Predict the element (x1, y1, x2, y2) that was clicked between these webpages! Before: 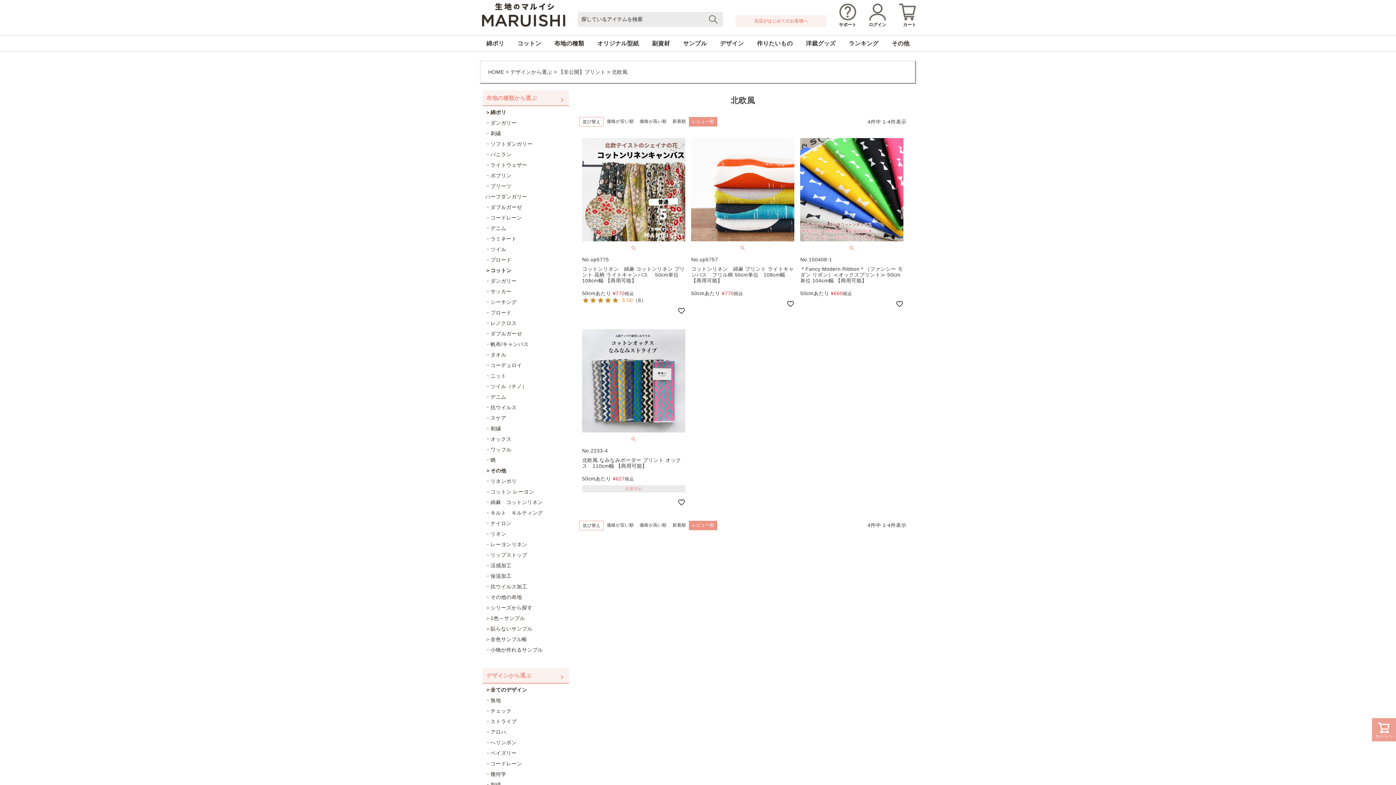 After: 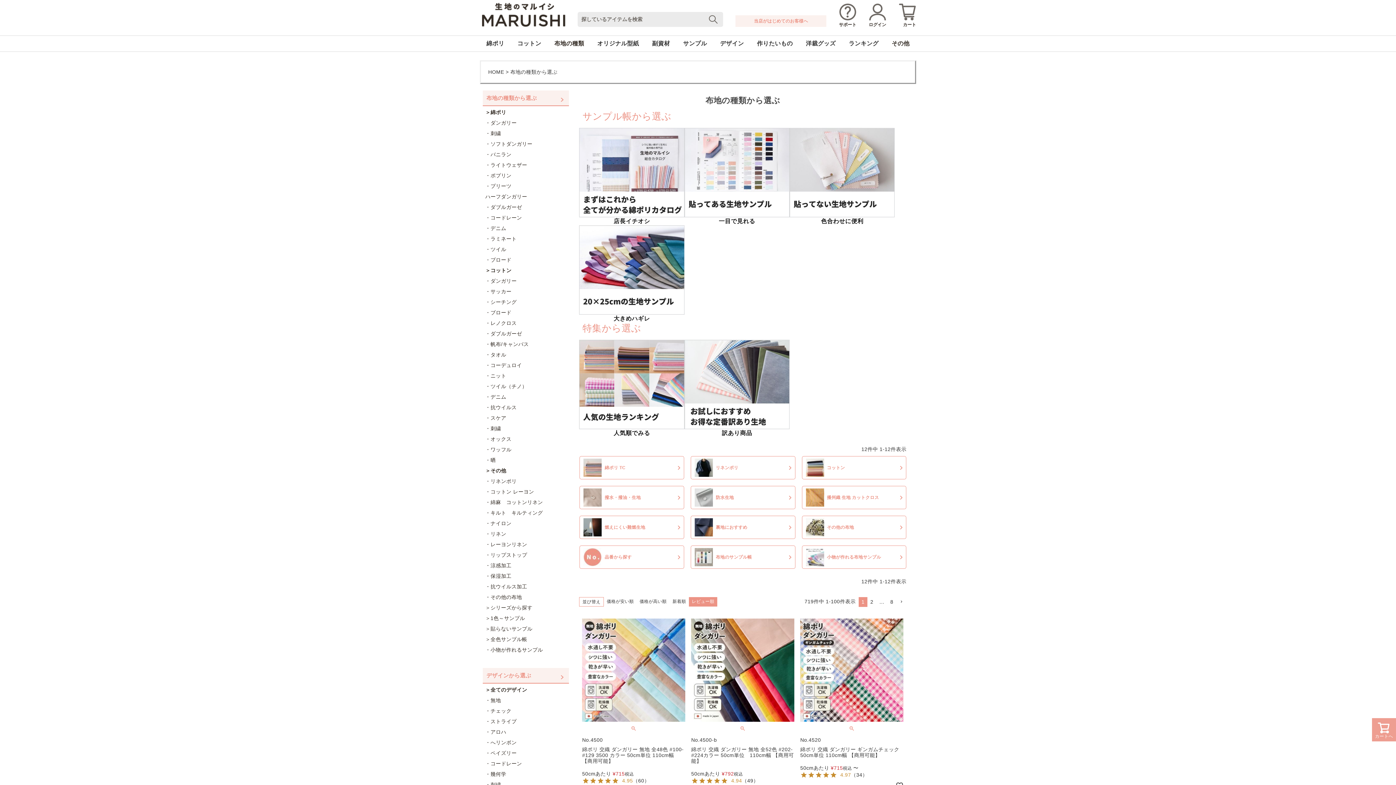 Action: bbox: (482, 90, 569, 106) label: 布地の種類から選ぶ